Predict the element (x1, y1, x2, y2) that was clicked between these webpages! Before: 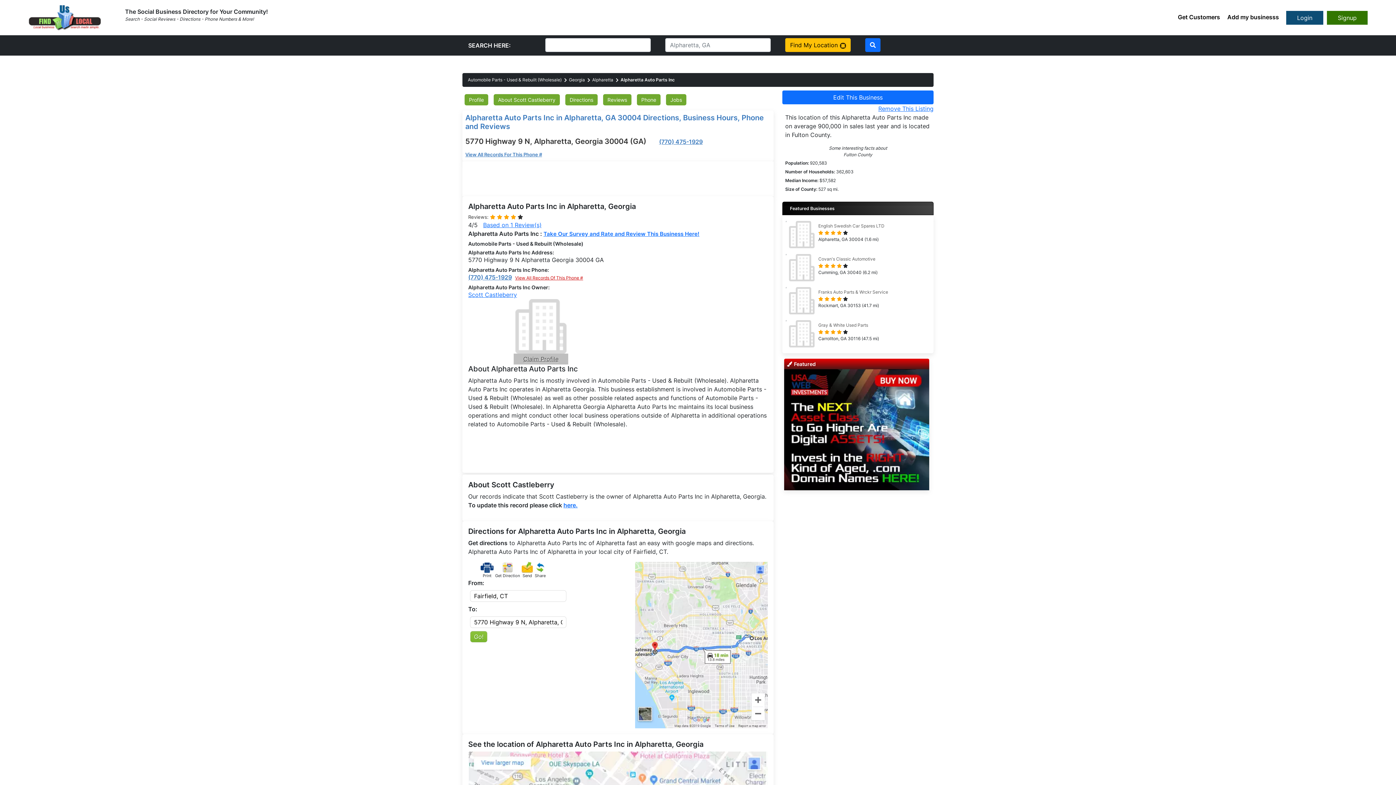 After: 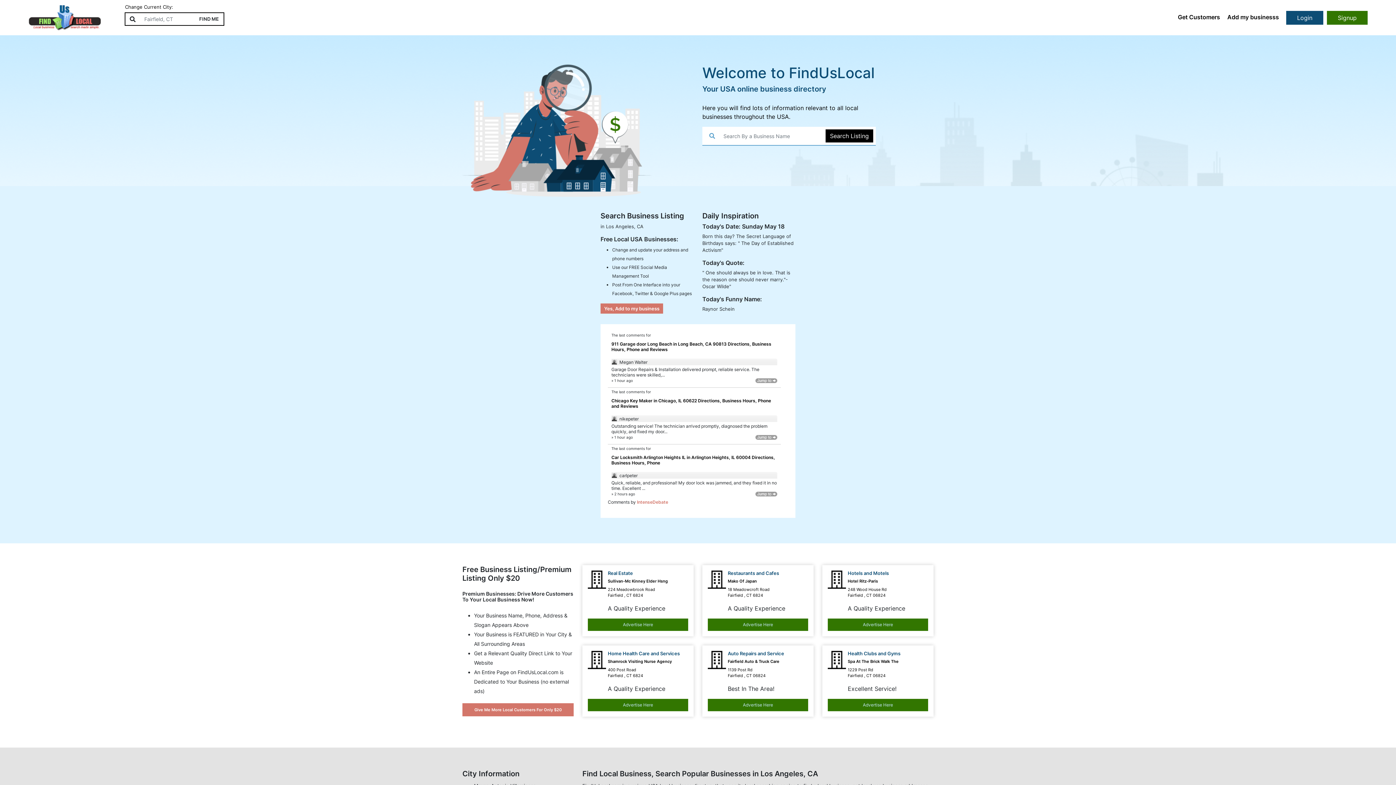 Action: bbox: (28, 2, 101, 32)